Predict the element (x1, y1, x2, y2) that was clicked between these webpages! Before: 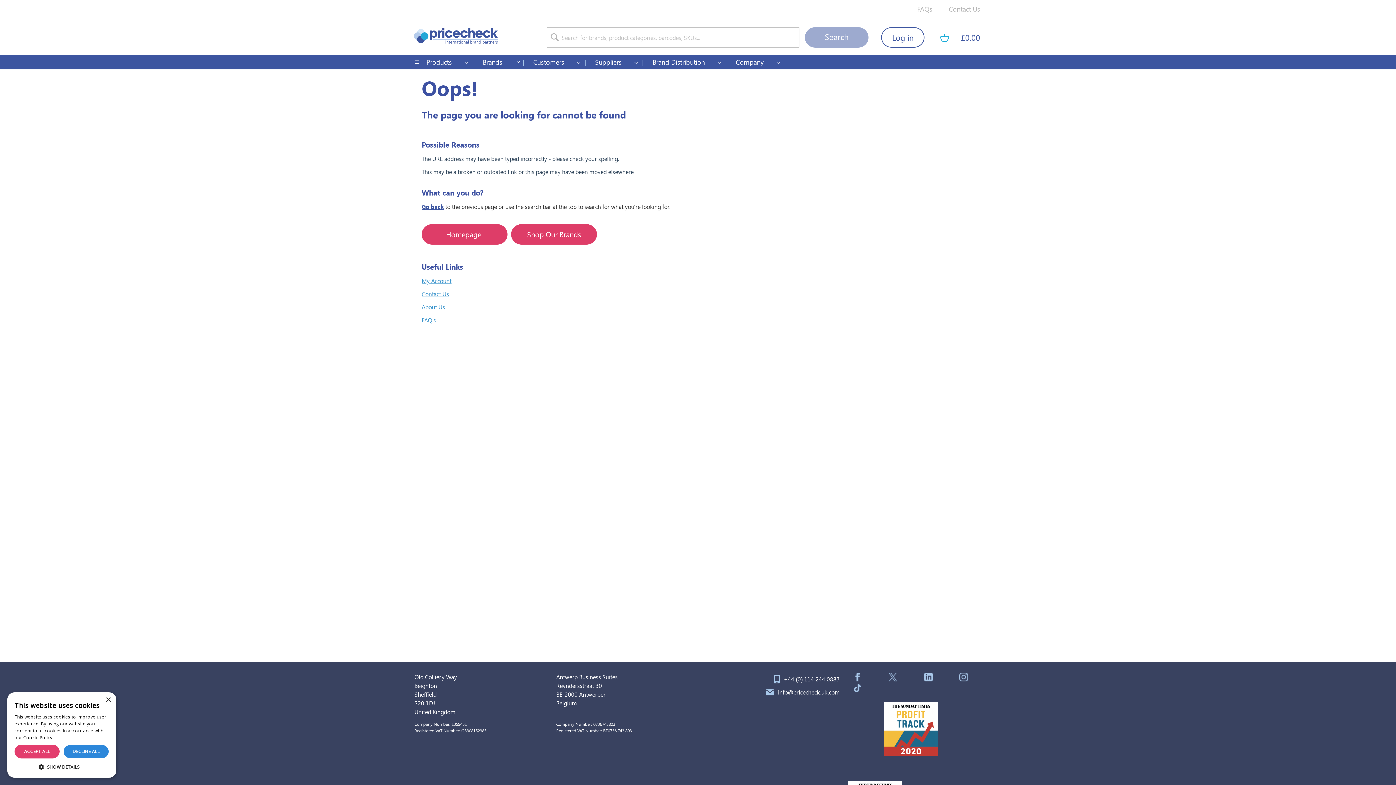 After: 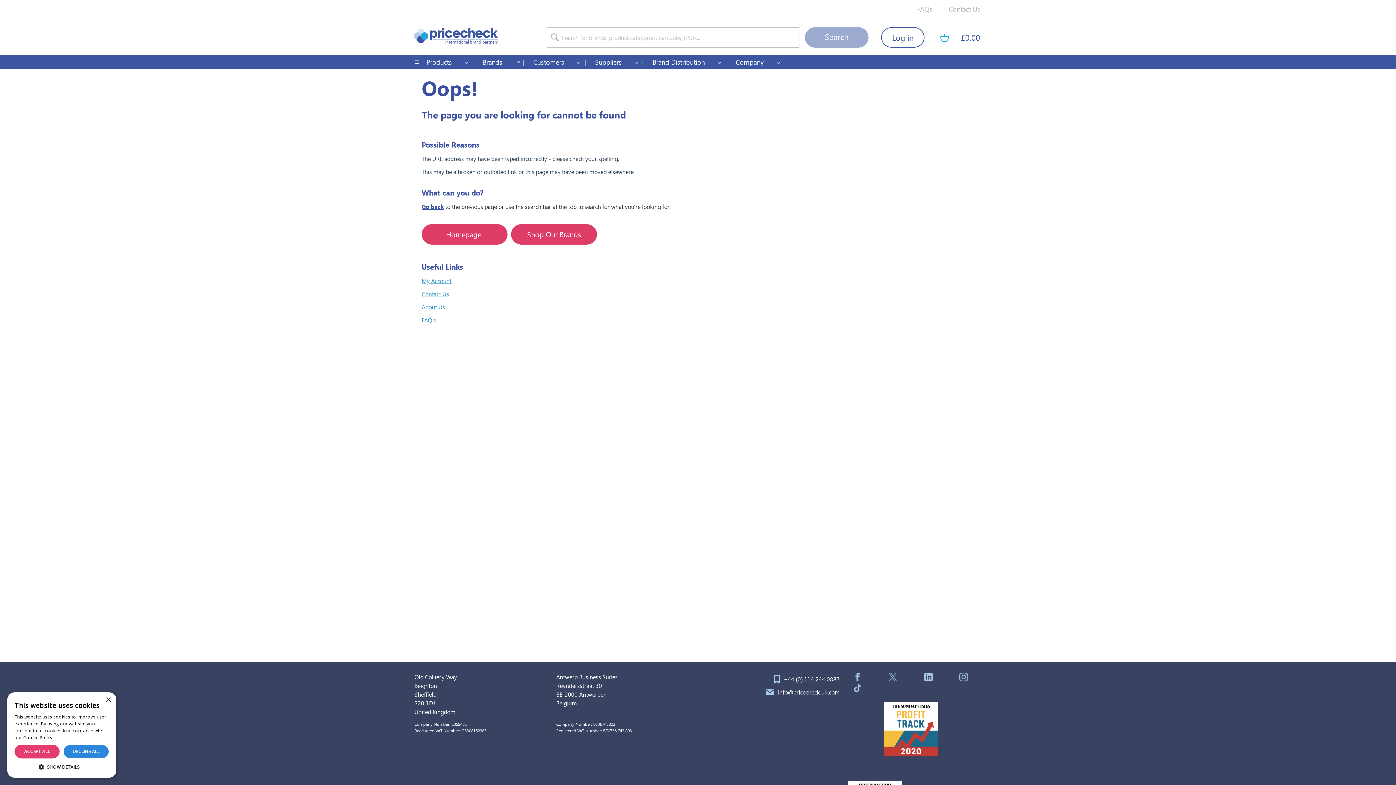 Action: label: info@pricecheck.uk.com bbox: (778, 688, 840, 696)